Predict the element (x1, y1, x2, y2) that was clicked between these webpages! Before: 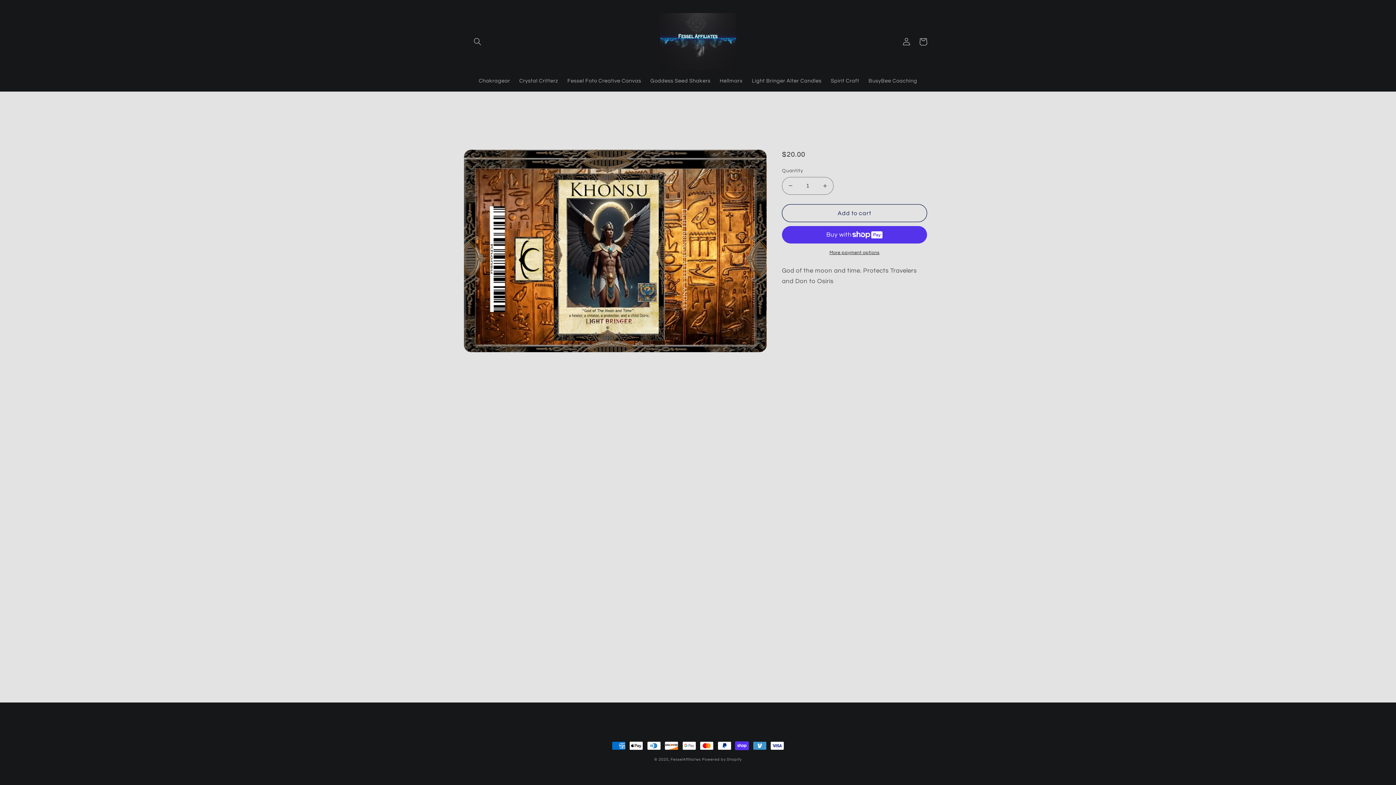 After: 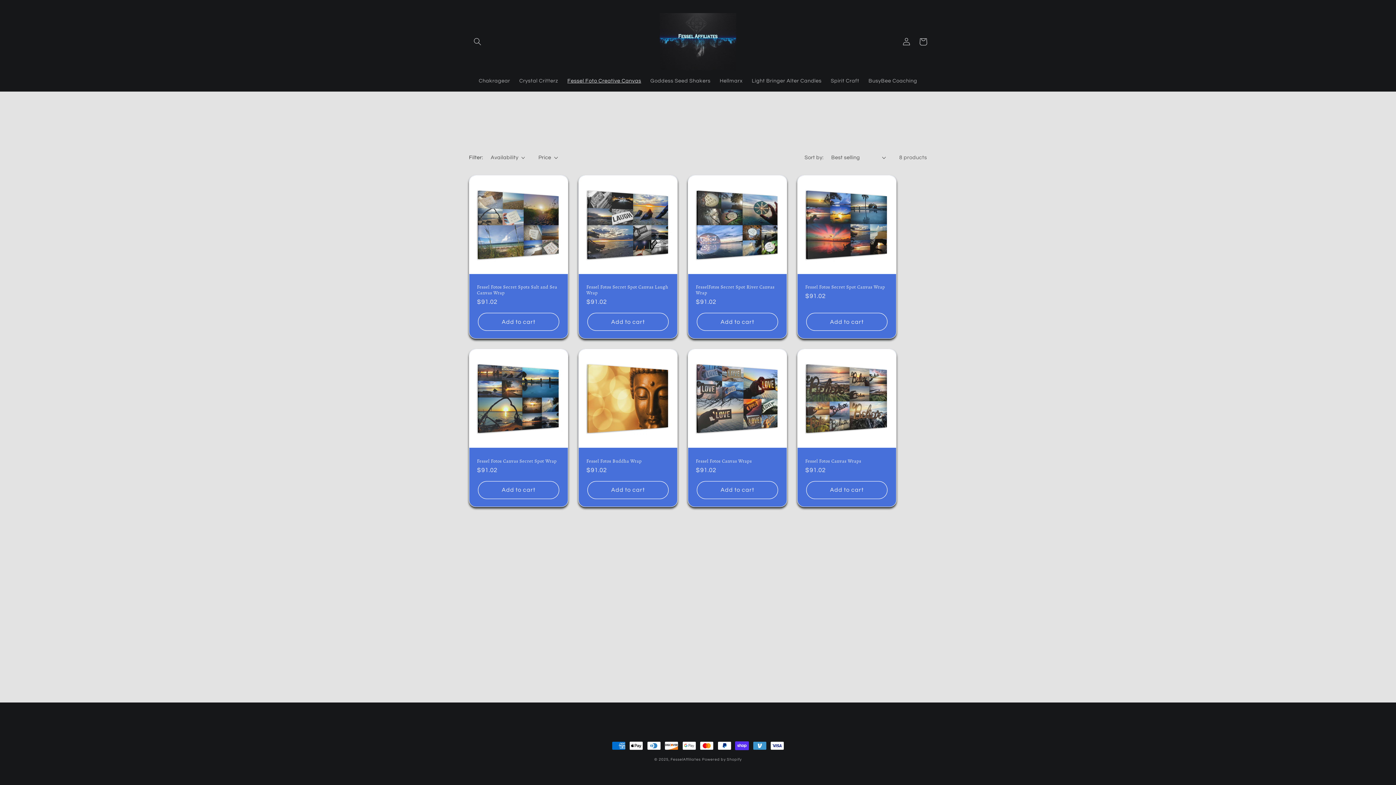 Action: bbox: (562, 73, 645, 88) label: Fessel Foto Creative Canvas